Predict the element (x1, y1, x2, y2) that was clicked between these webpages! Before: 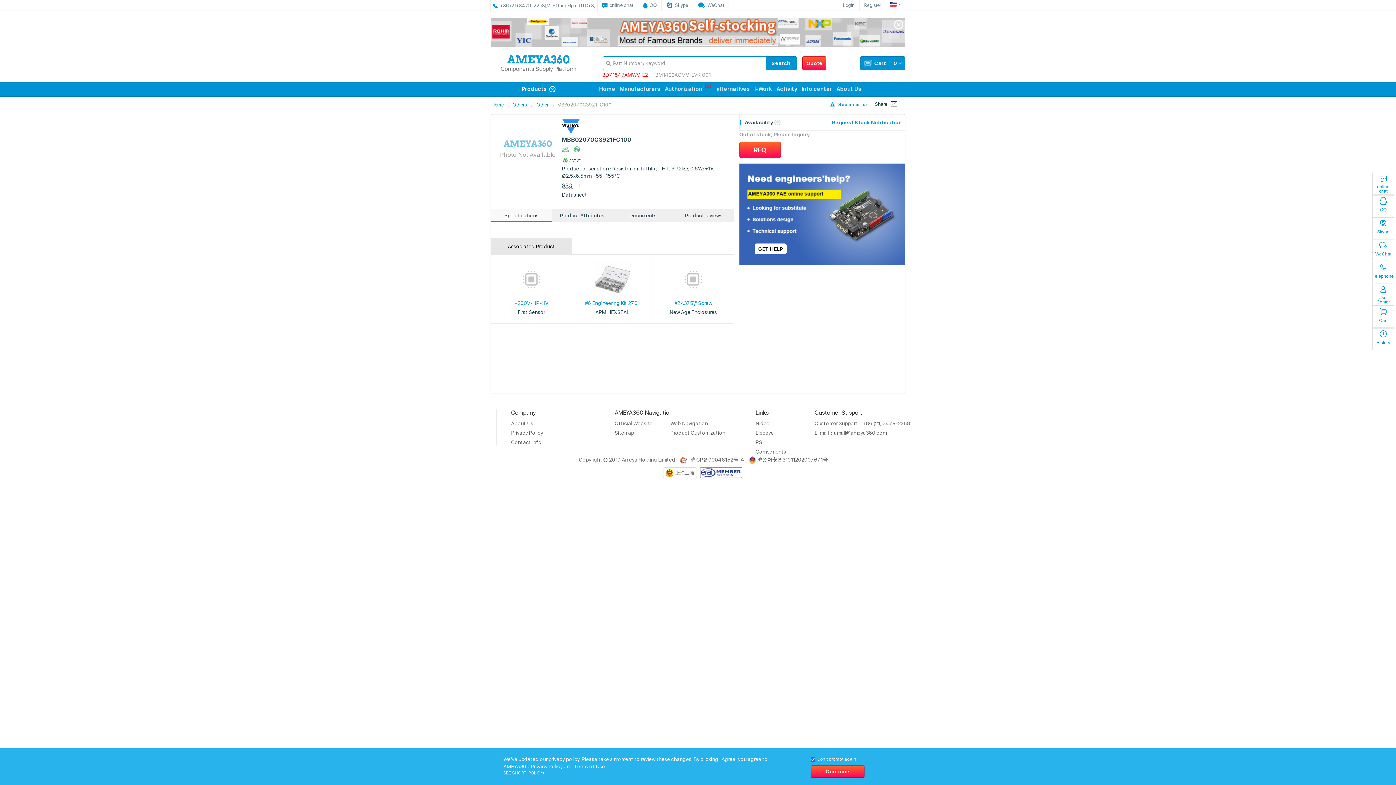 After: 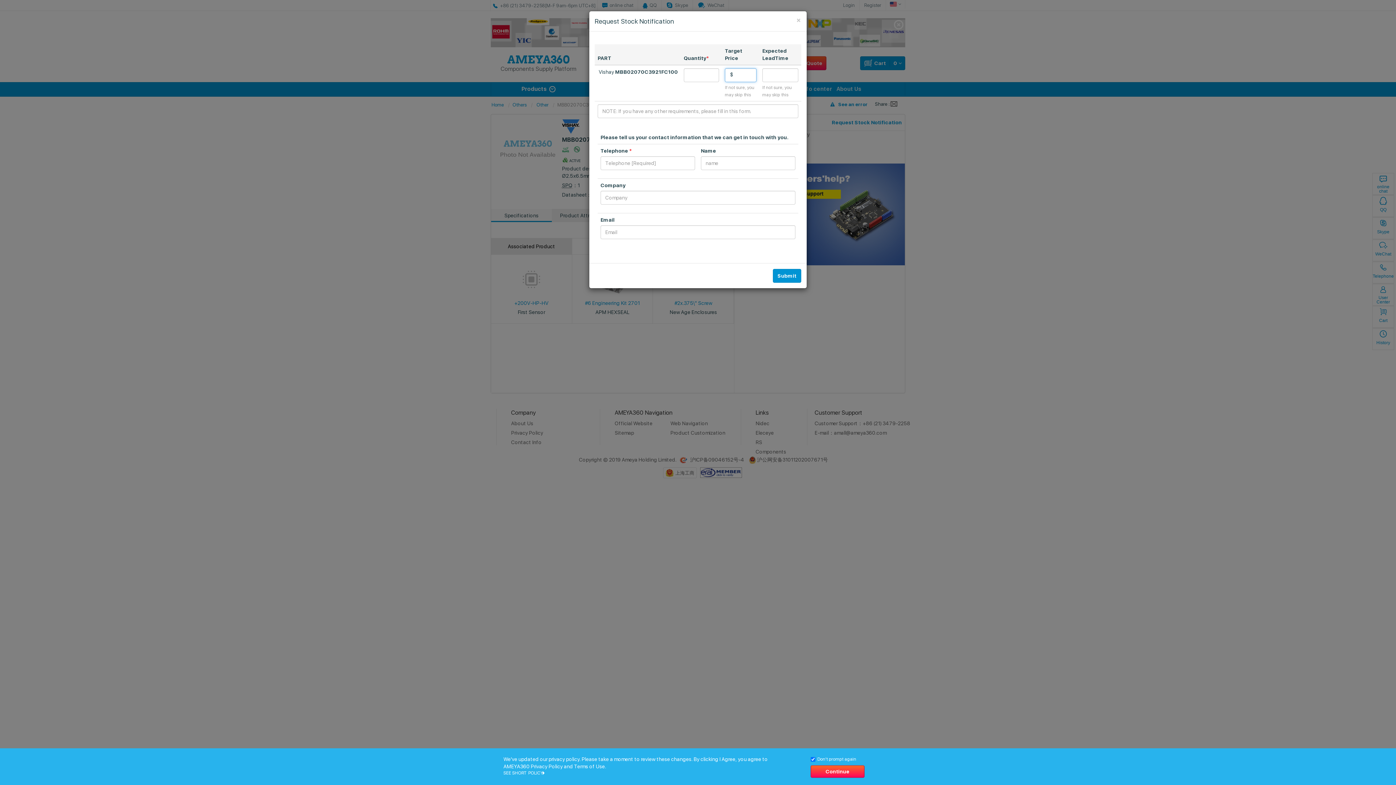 Action: bbox: (831, 114, 902, 130) label: Request Stock Notification